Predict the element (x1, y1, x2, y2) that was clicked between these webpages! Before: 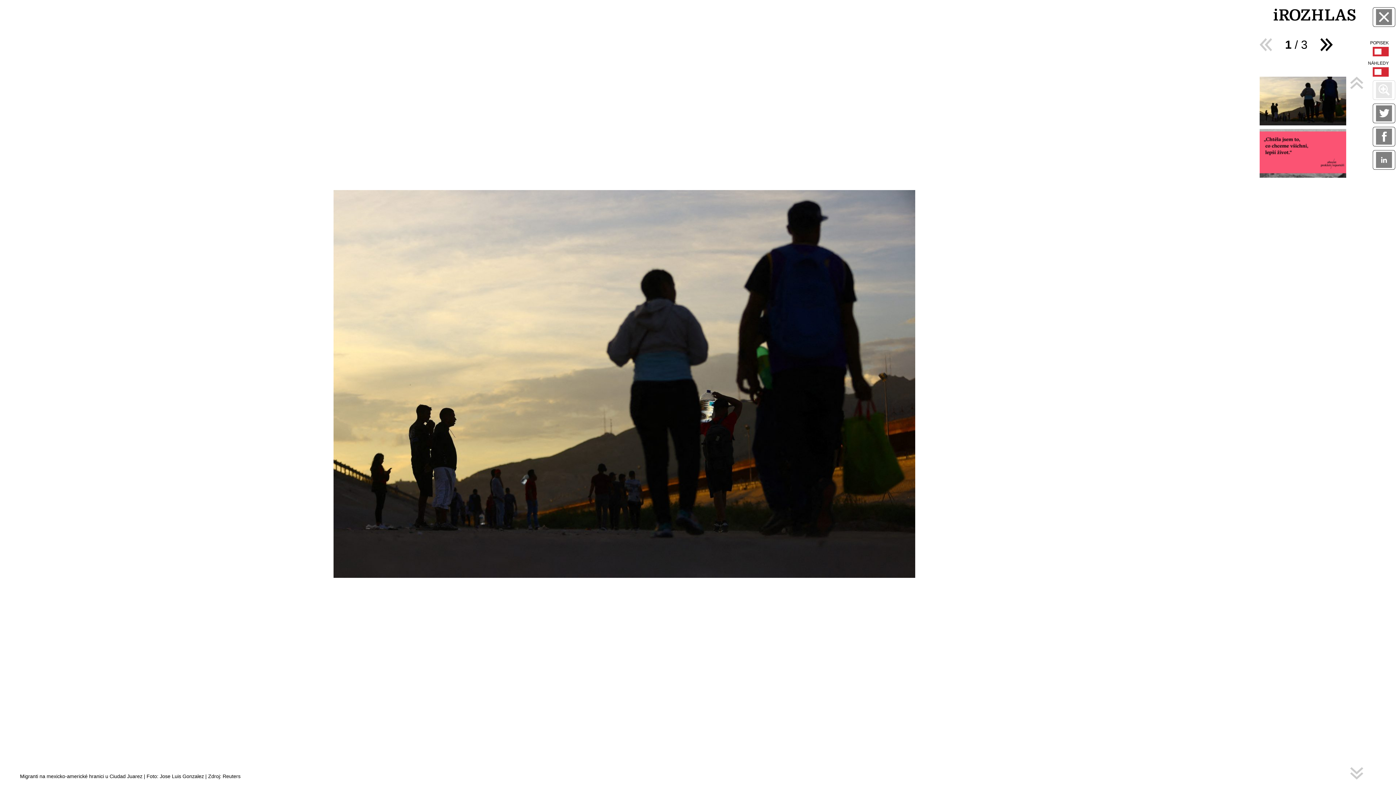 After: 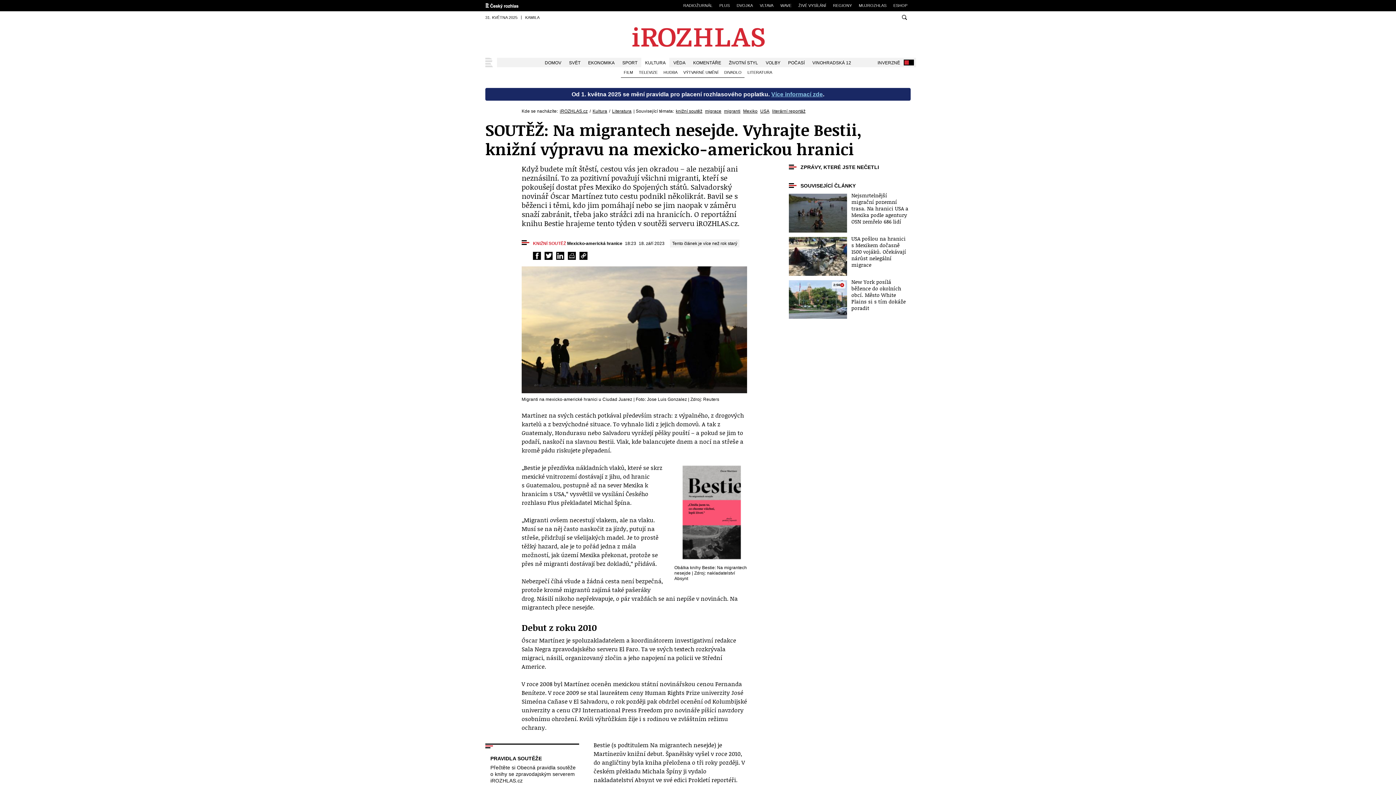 Action: label: ZAVŘÍT bbox: (1373, 7, 1395, 26)